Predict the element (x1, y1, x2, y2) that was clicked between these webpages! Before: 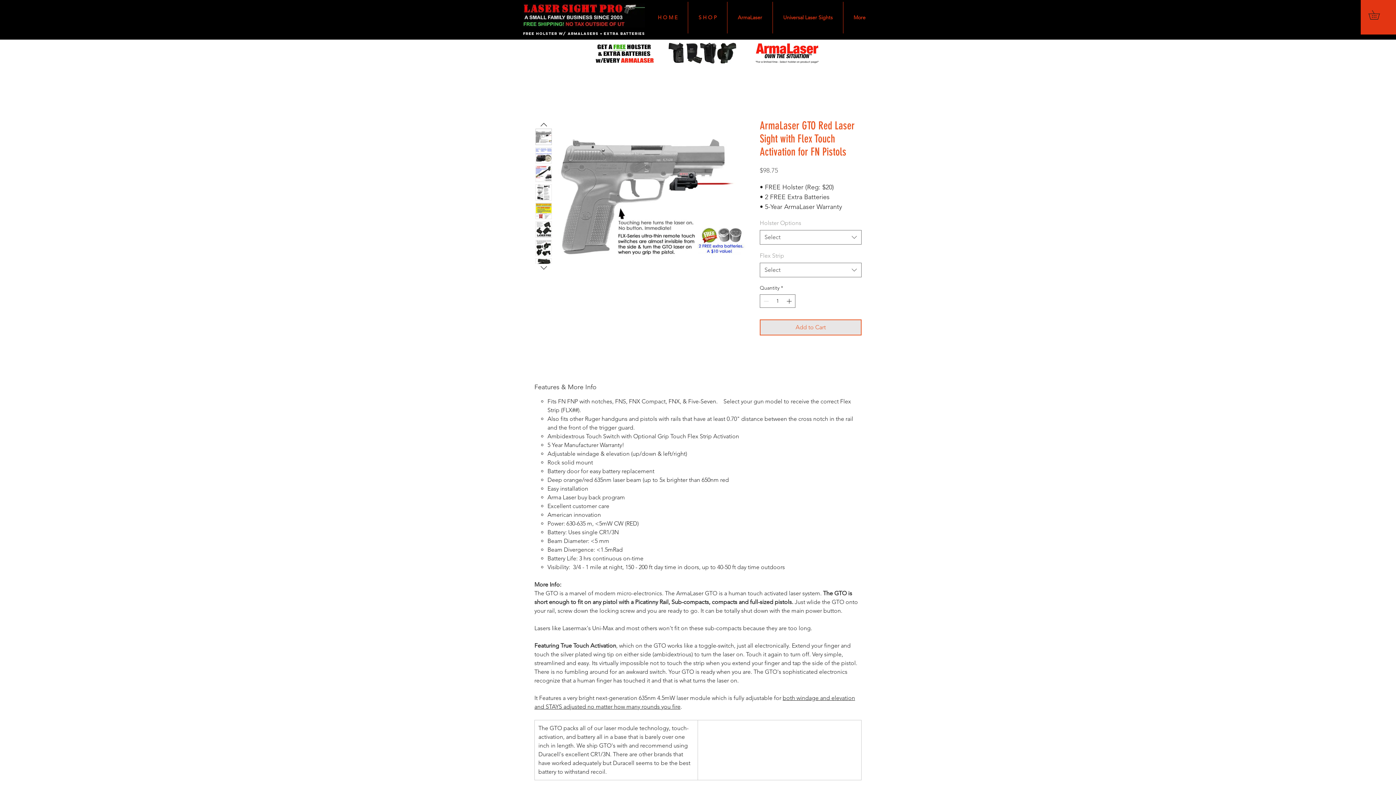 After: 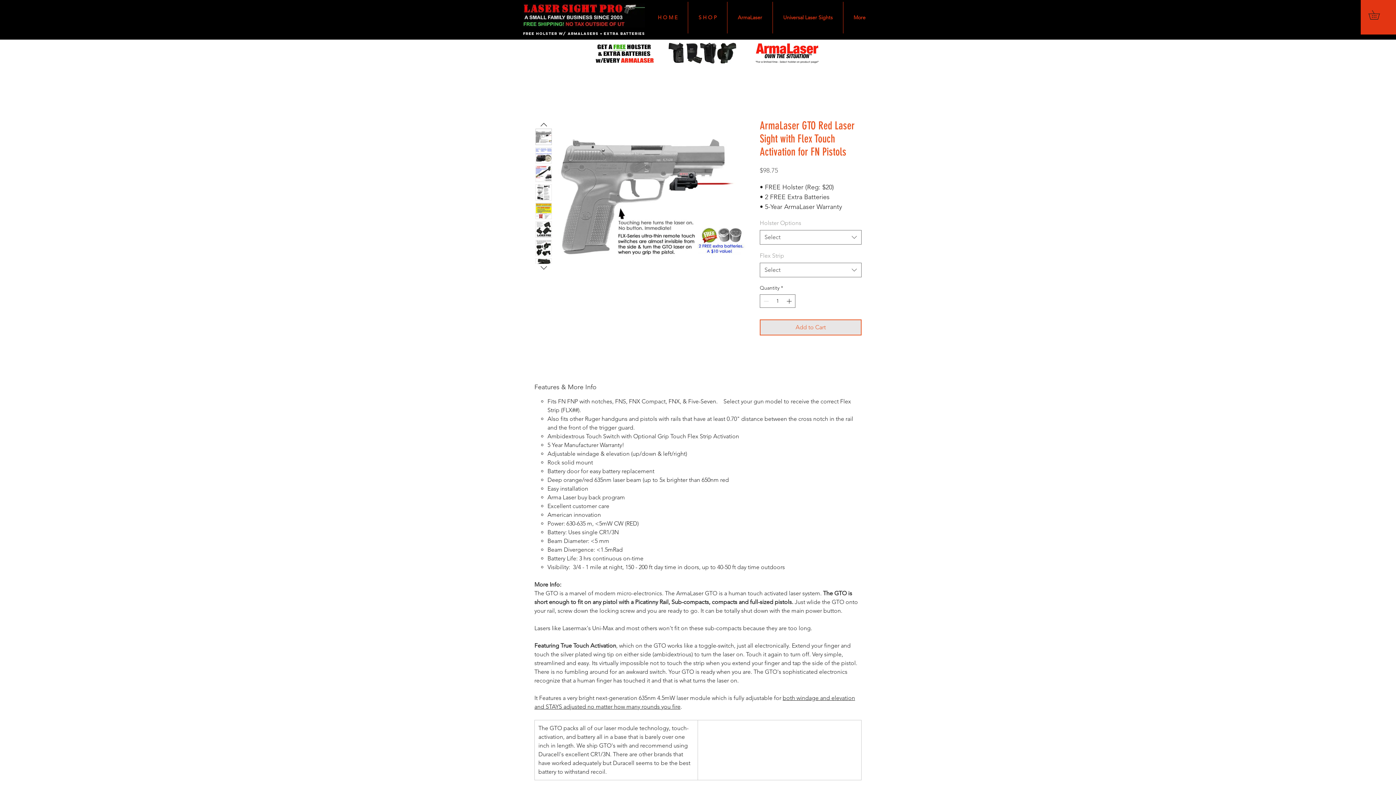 Action: bbox: (535, 221, 552, 237)